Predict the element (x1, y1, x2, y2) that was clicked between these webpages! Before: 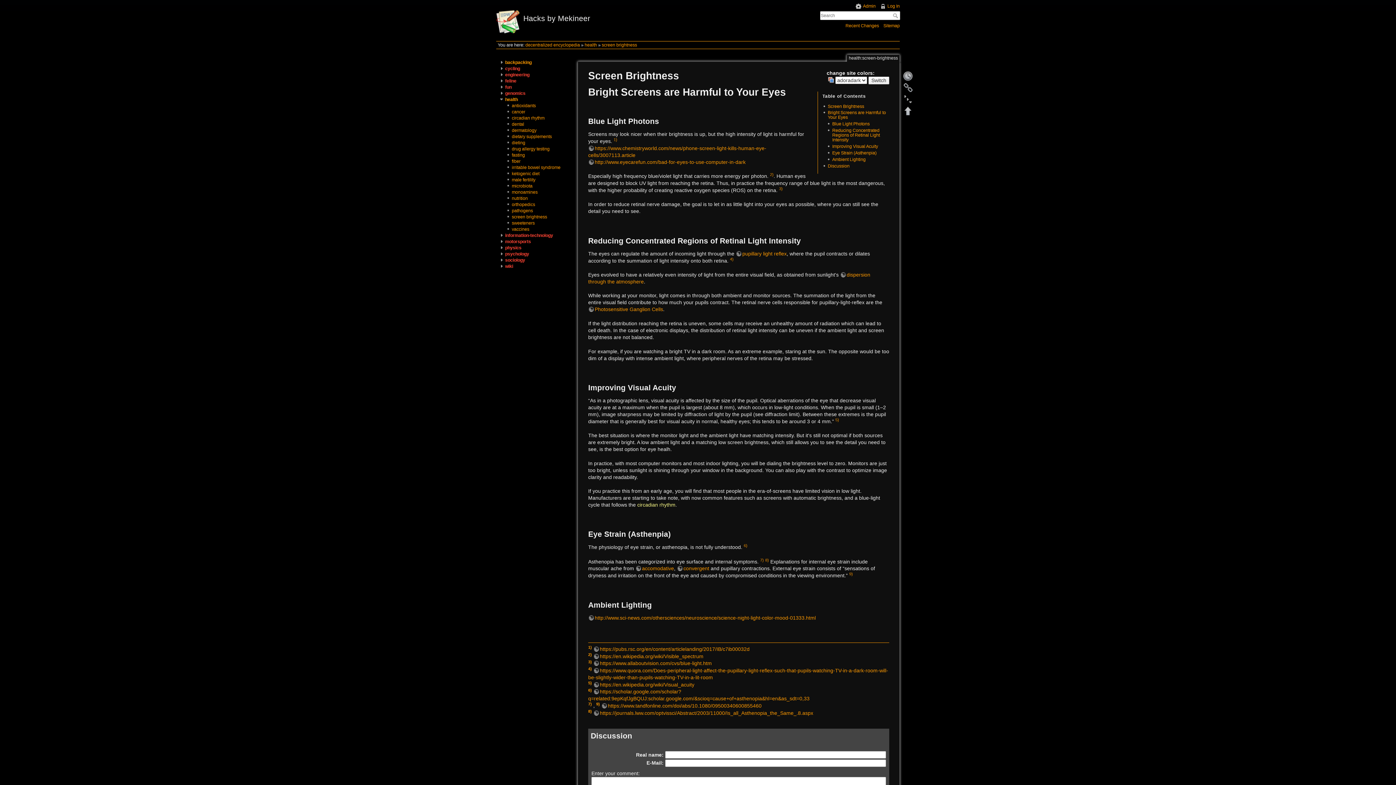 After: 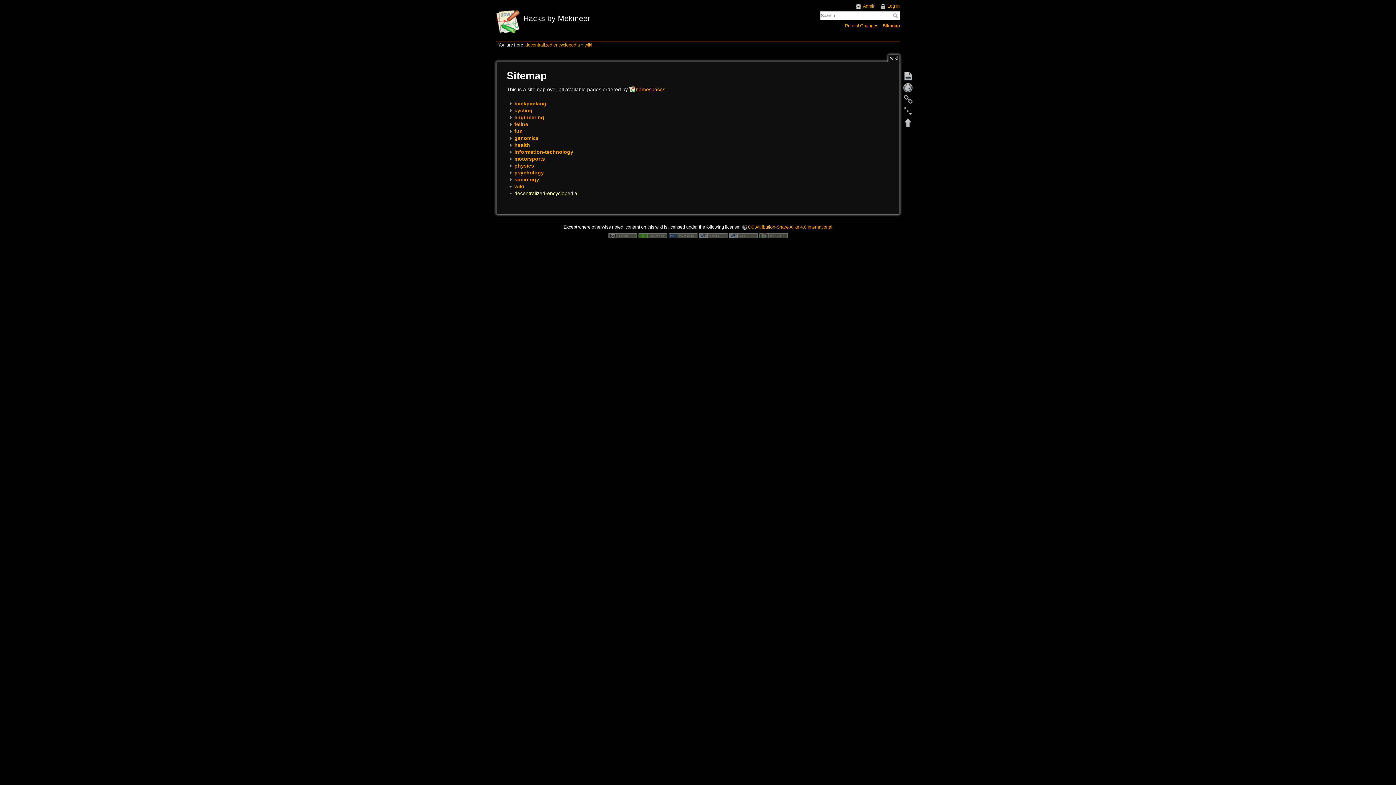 Action: bbox: (505, 263, 513, 268) label: wiki